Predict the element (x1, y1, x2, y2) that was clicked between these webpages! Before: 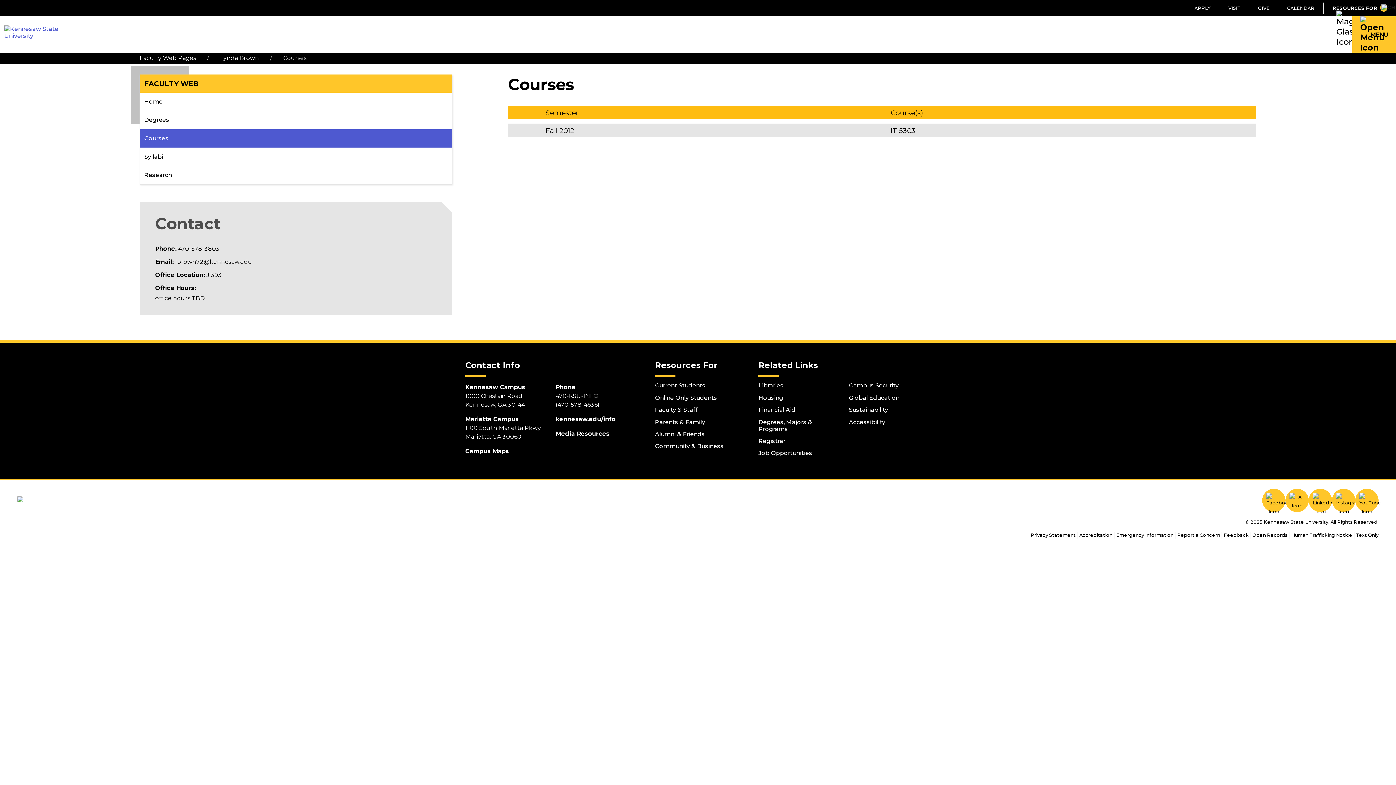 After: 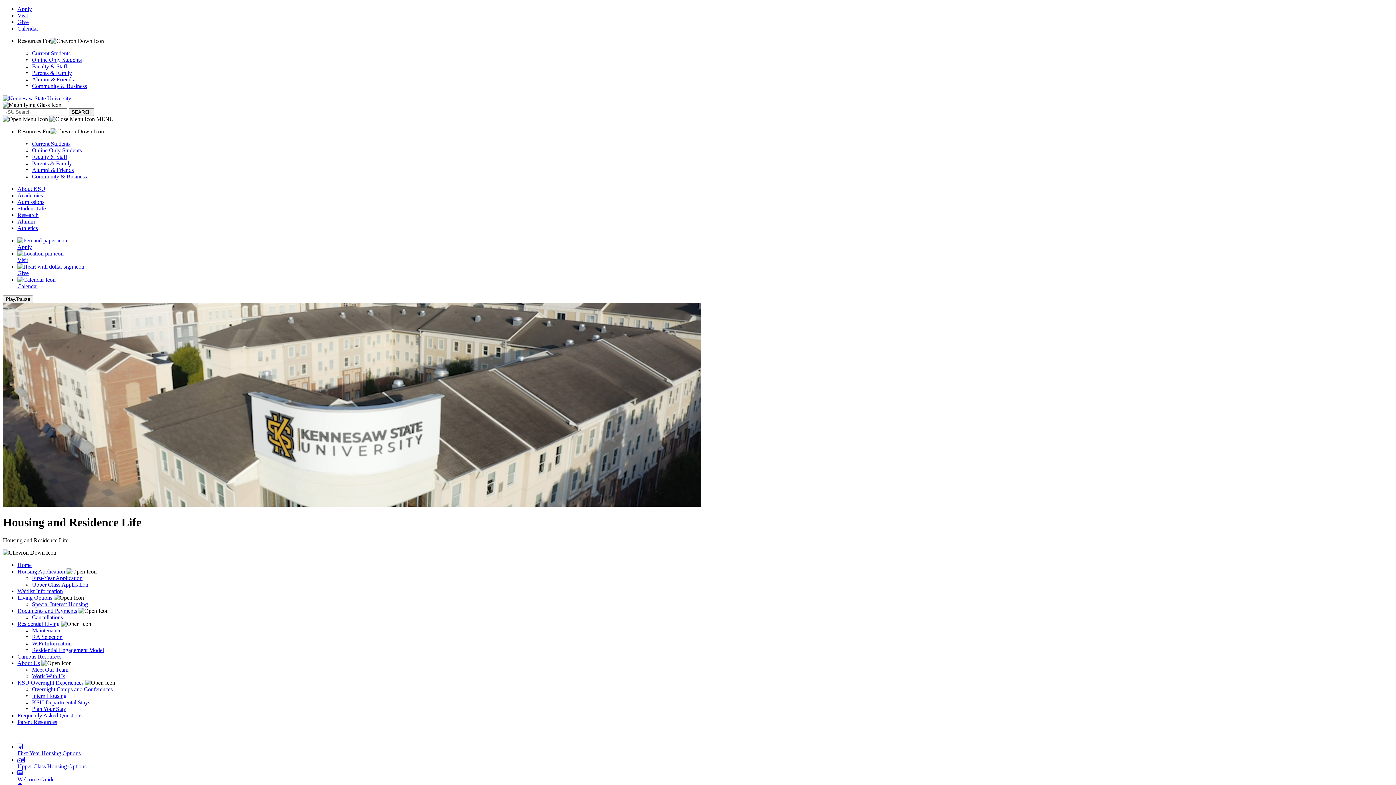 Action: bbox: (758, 392, 840, 403) label: Housing